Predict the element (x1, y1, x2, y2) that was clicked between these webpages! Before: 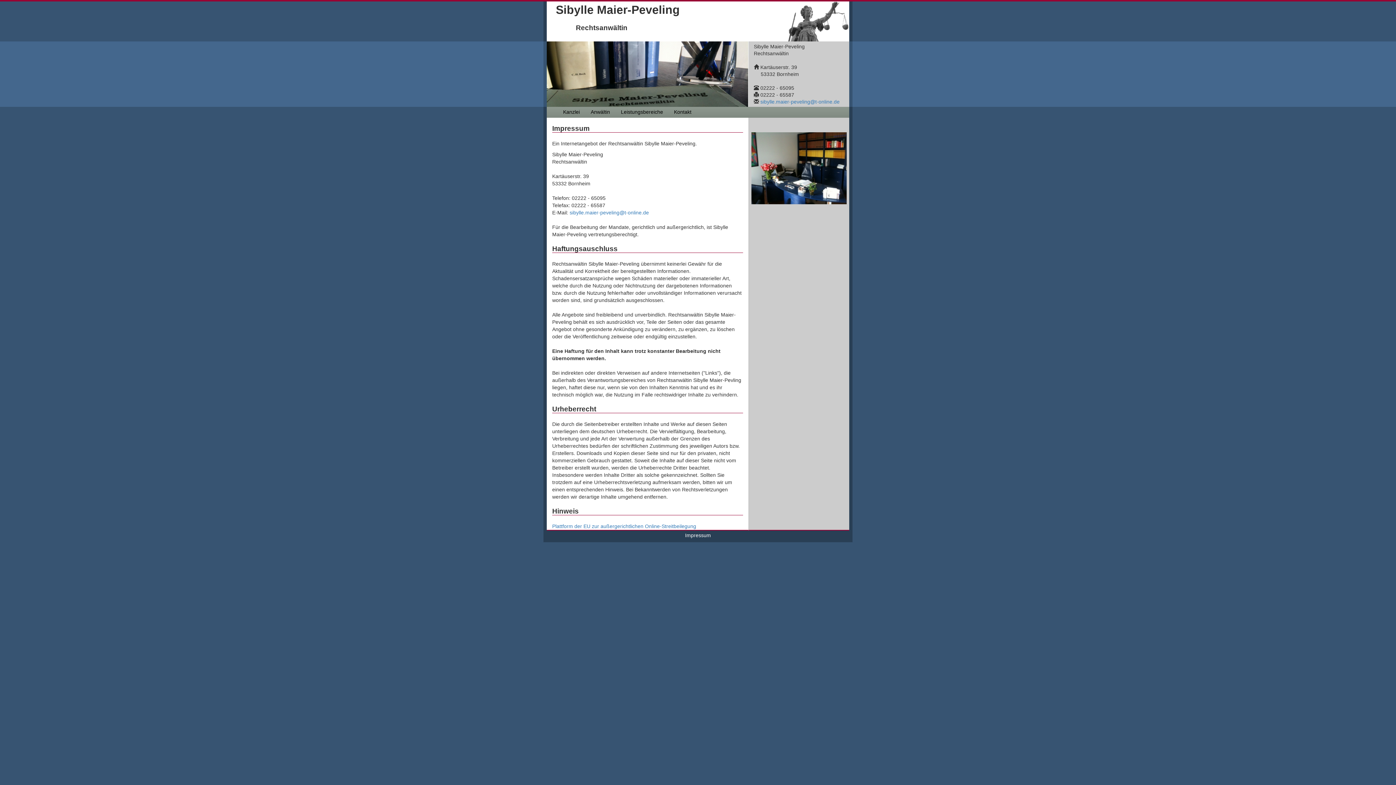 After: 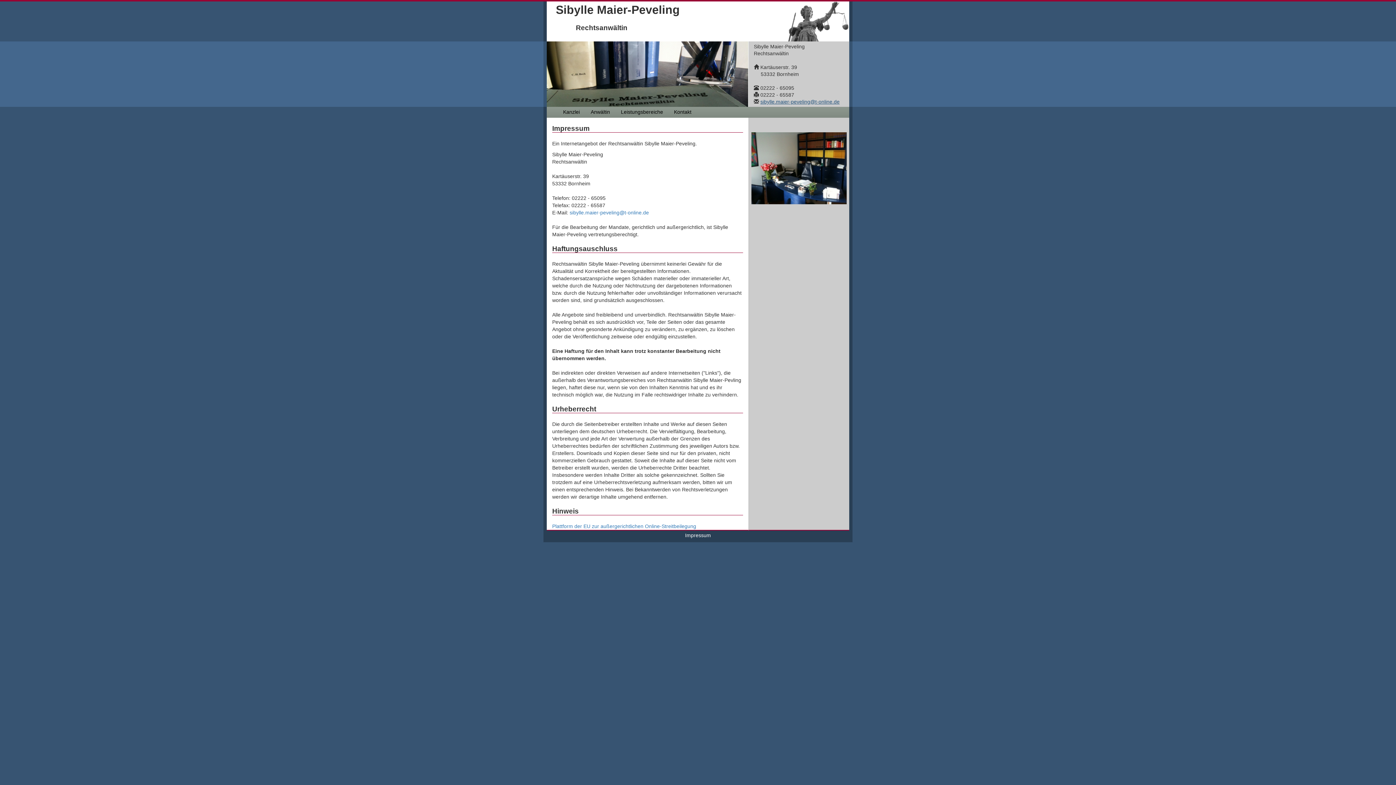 Action: label: sibylle.maier-peveling@t-online.de bbox: (760, 98, 839, 104)